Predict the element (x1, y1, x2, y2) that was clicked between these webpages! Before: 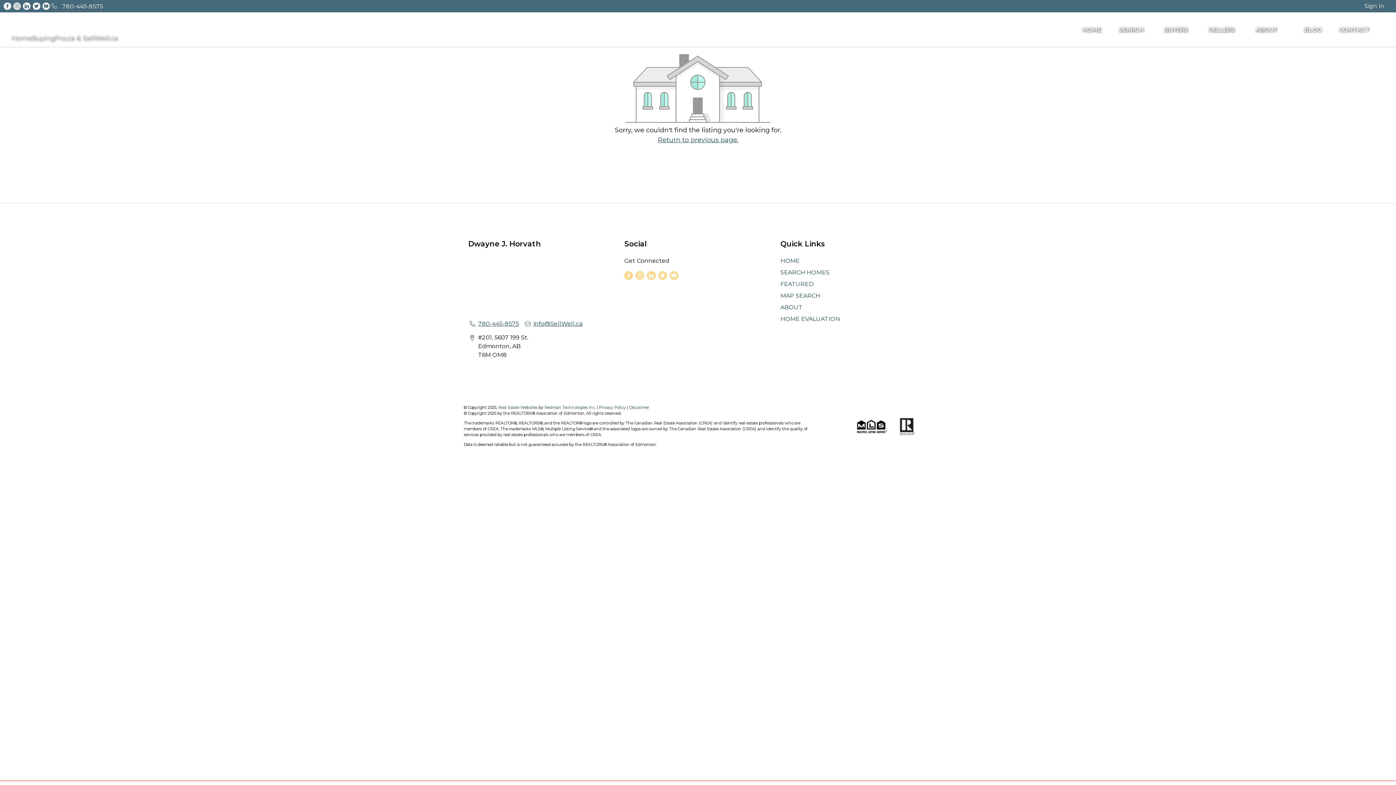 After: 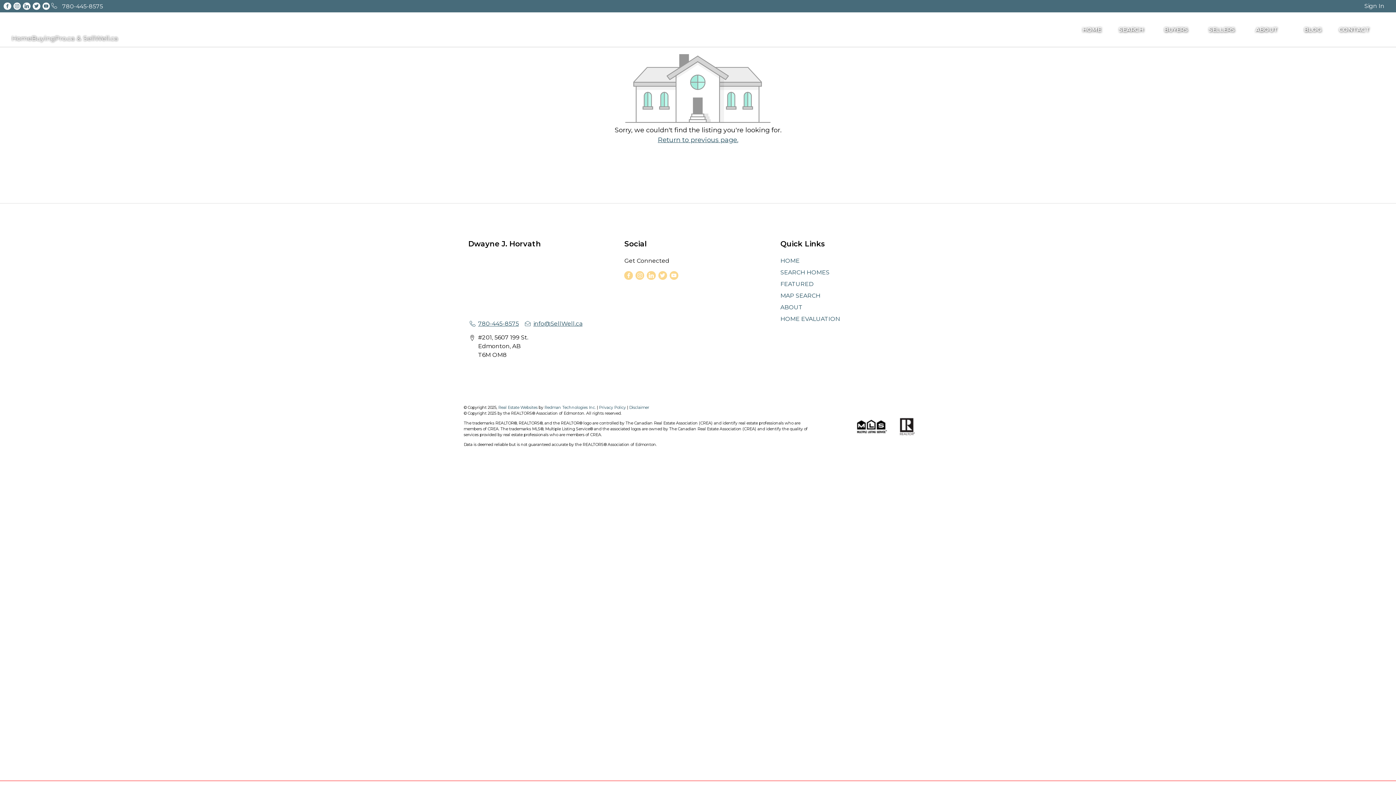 Action: bbox: (544, 405, 596, 410) label: Redman Technologies Inc. 